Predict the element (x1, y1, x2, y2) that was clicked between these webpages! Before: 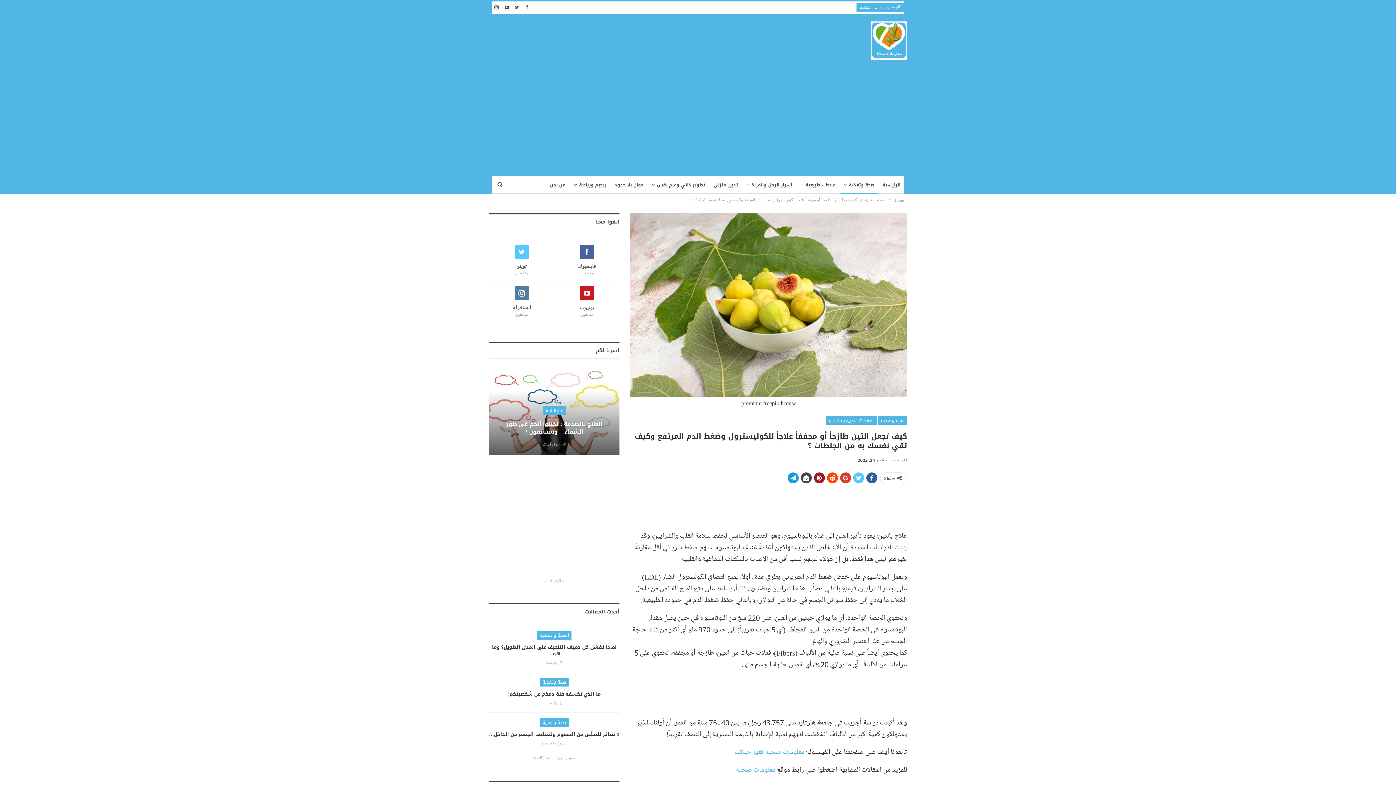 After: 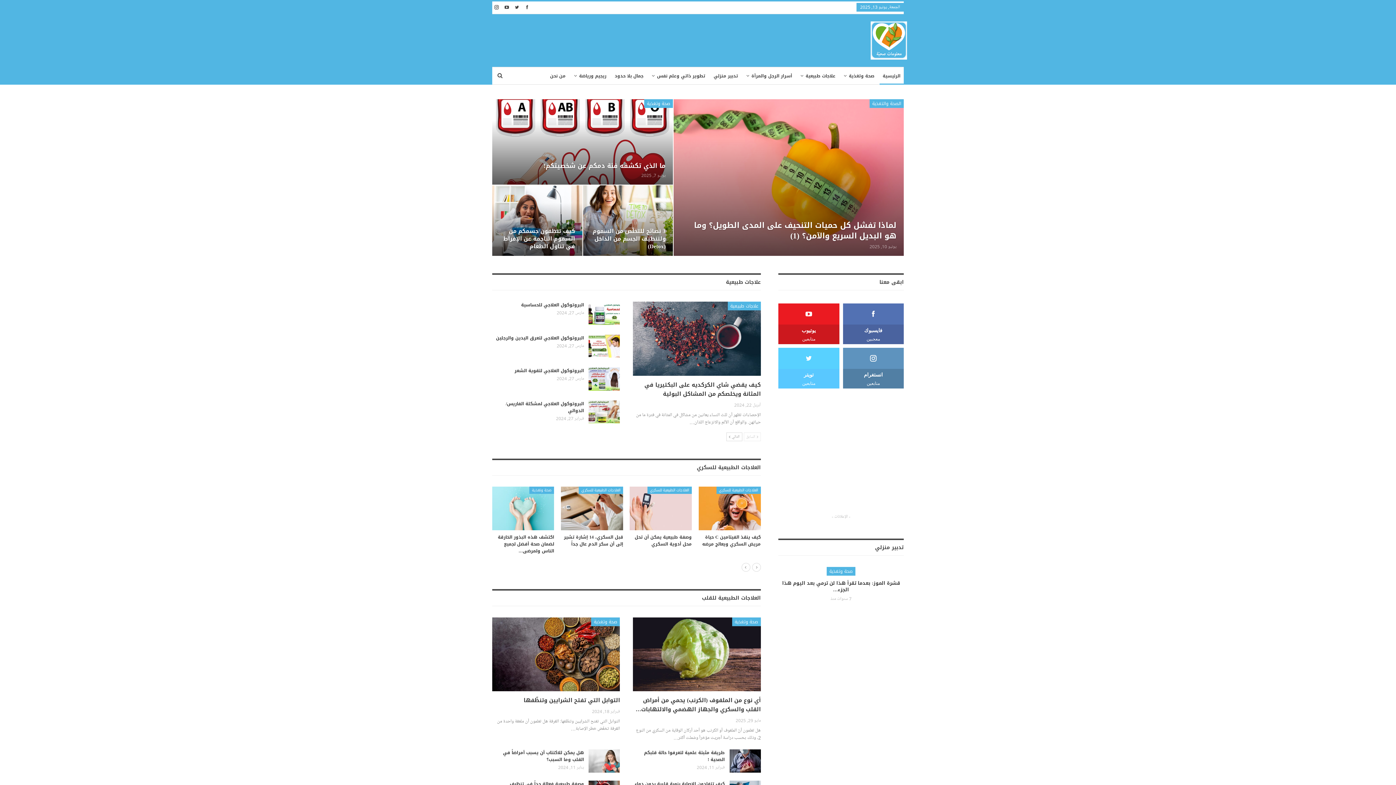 Action: bbox: (870, 25, 907, 59)